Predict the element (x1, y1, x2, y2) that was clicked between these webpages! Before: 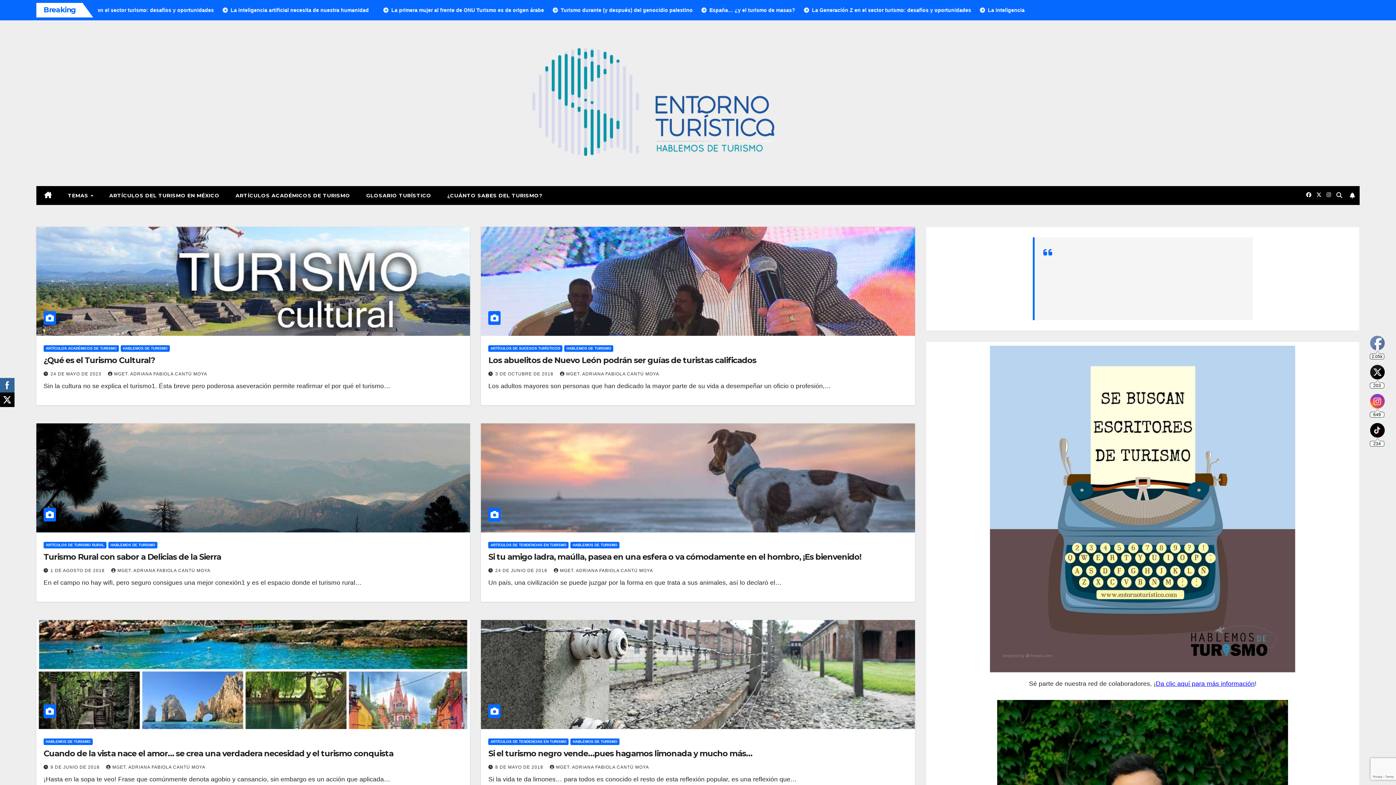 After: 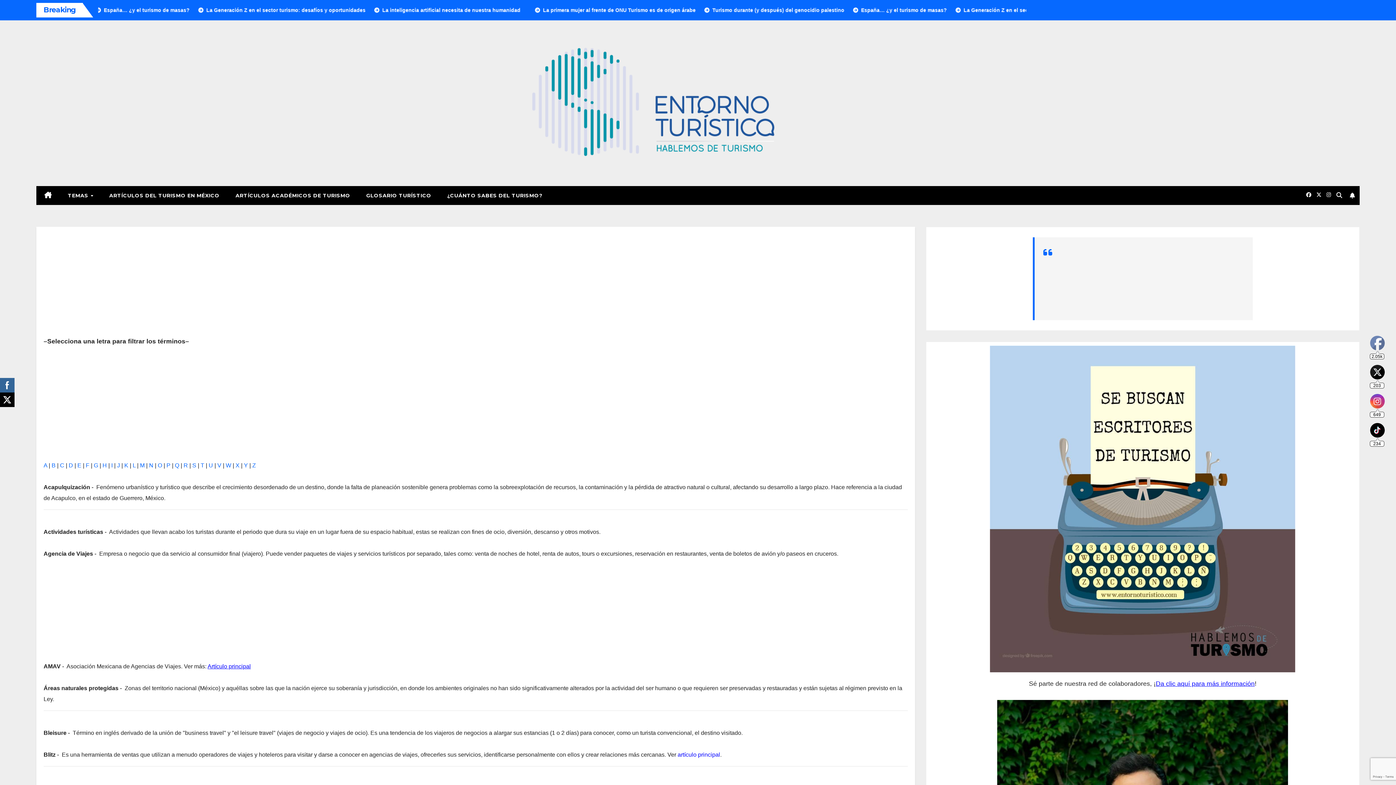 Action: bbox: (358, 186, 439, 205) label: GLOSARIO TURÍSTICO